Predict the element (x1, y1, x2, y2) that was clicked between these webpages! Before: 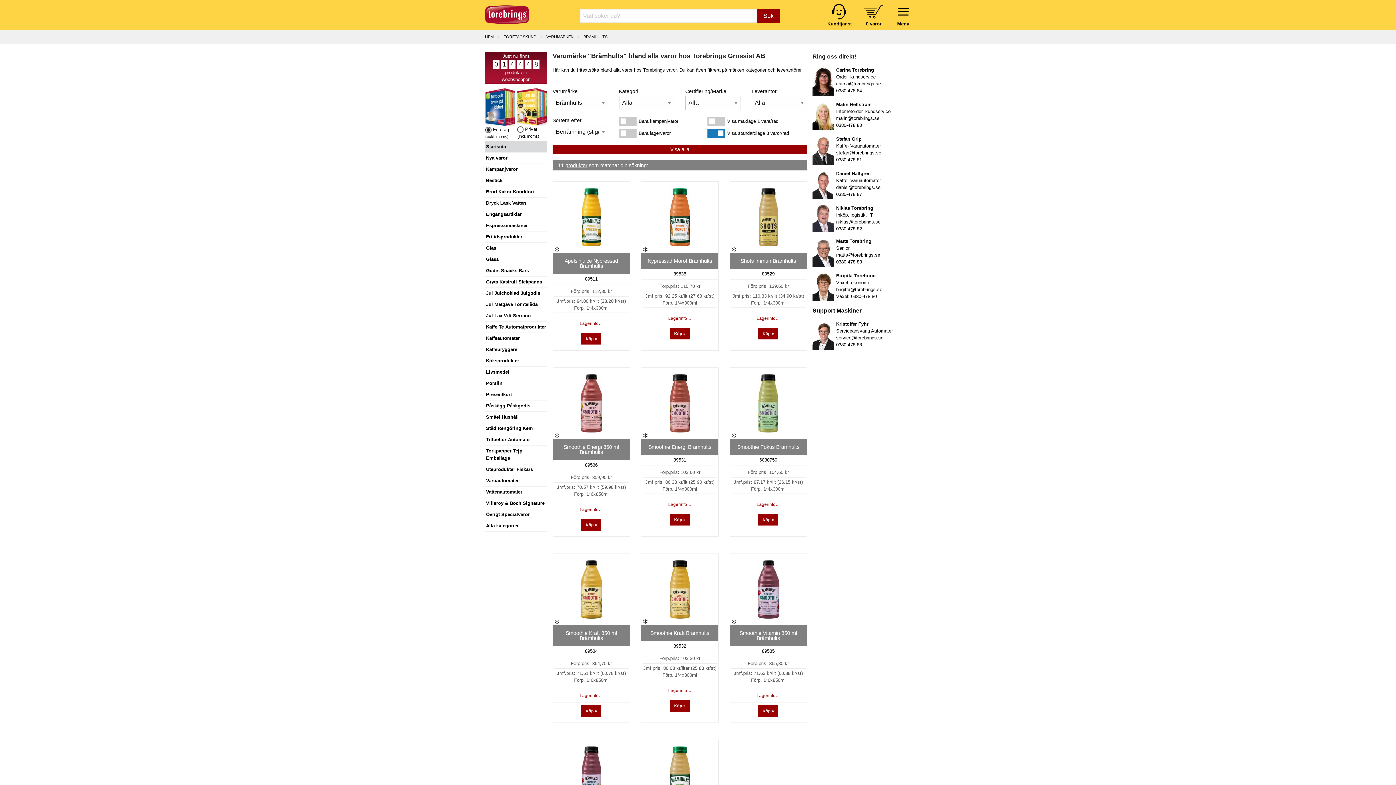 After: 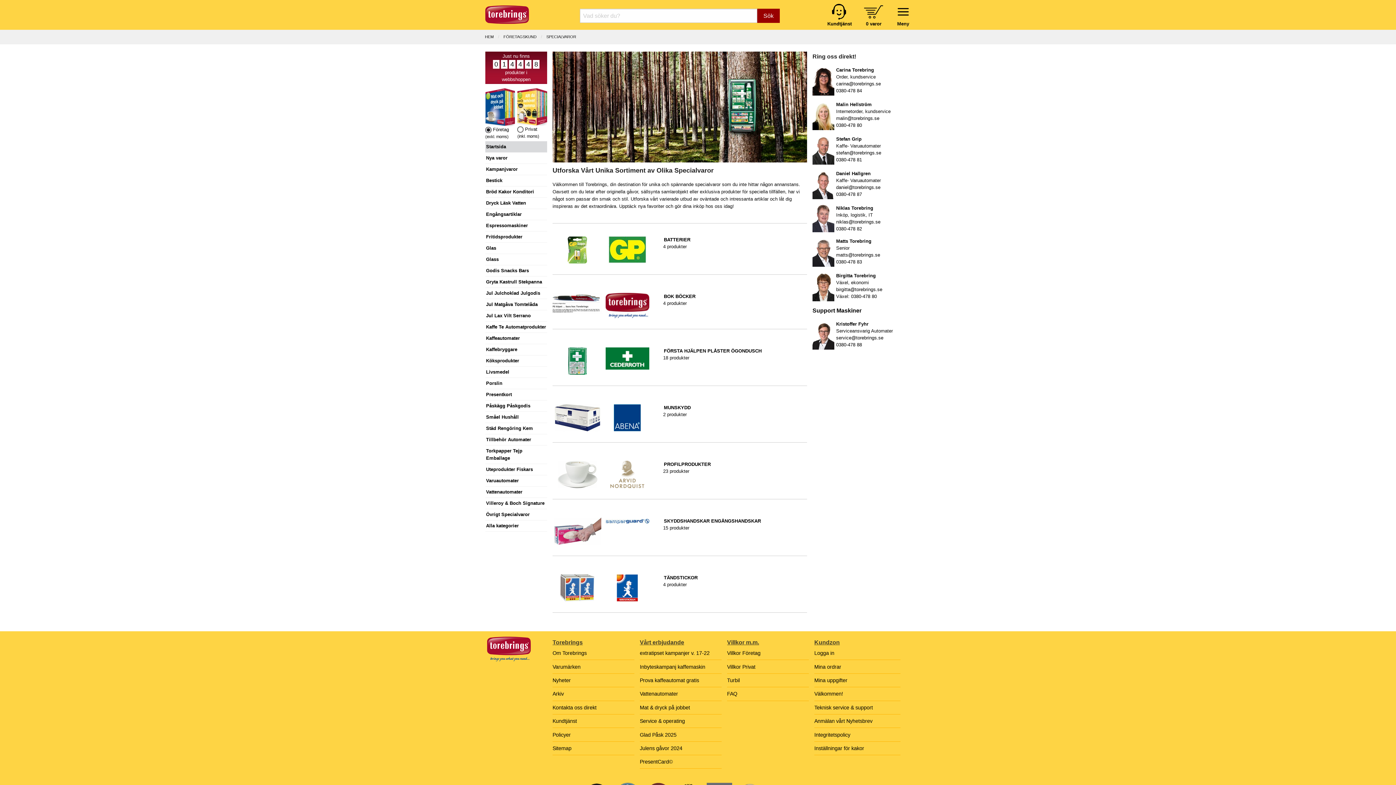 Action: bbox: (486, 511, 529, 517) label: Övrigt Specialvaror